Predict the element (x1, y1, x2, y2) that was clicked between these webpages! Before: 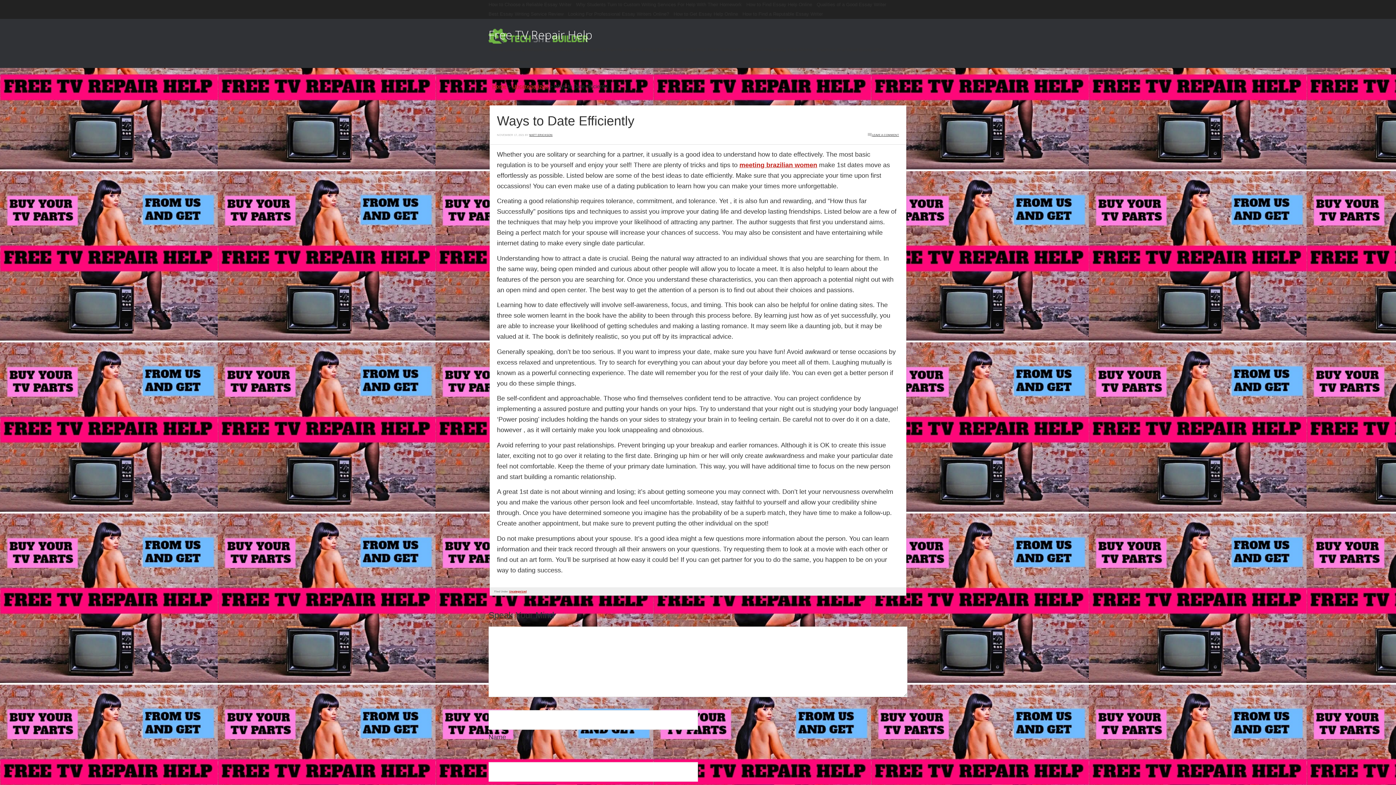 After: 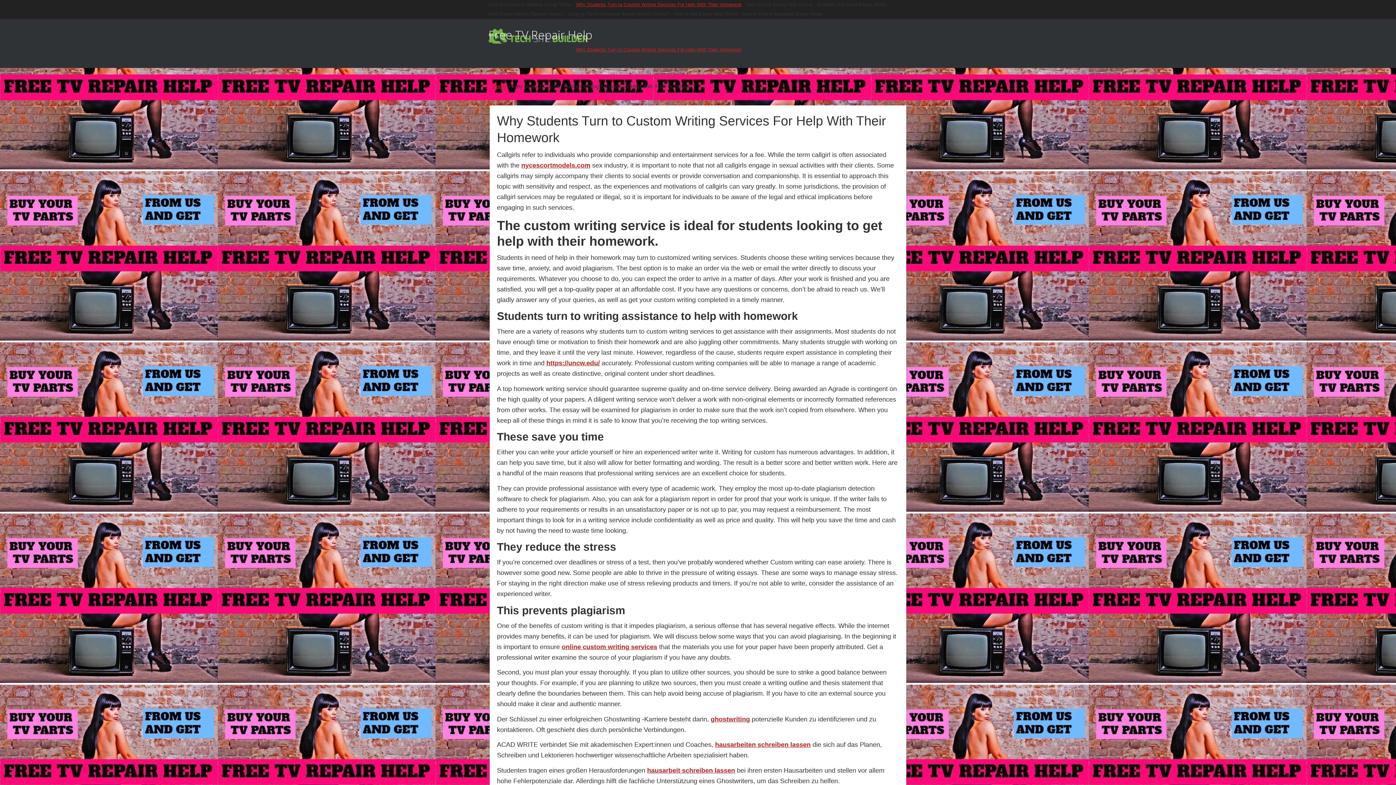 Action: label: Why Students Turn to Custom Writing Services For Help With Their Homework bbox: (576, 0, 746, 9)